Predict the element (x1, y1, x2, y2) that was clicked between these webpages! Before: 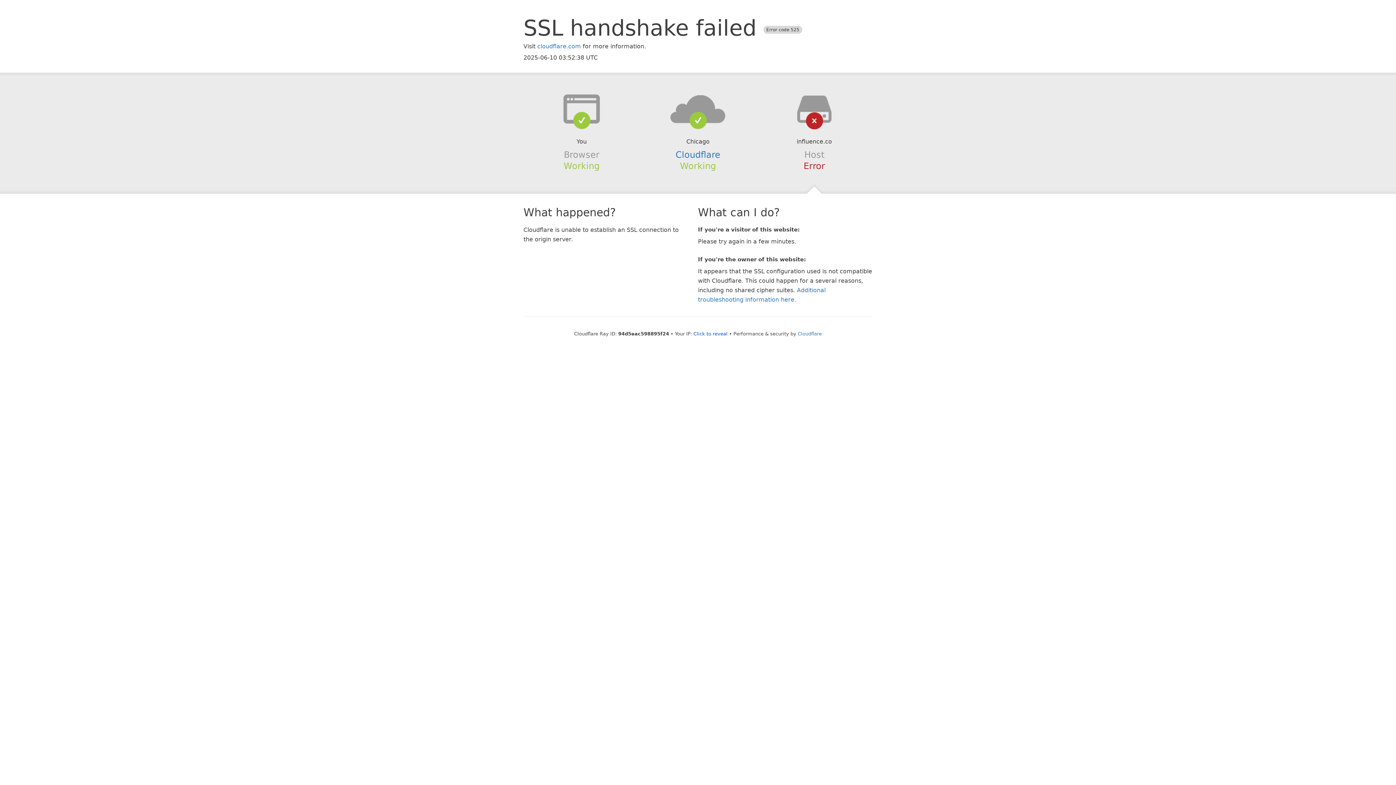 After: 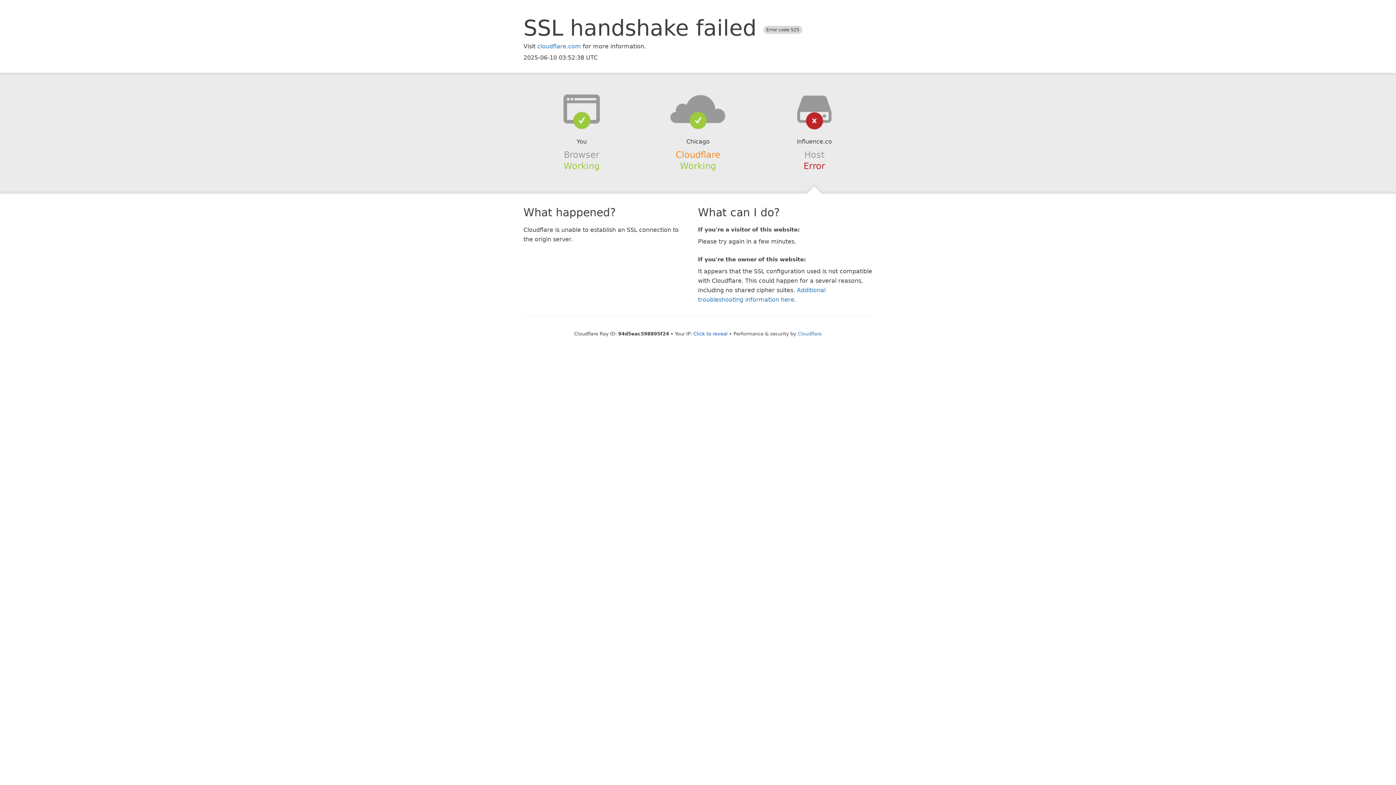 Action: bbox: (675, 149, 720, 159) label: Cloudflare